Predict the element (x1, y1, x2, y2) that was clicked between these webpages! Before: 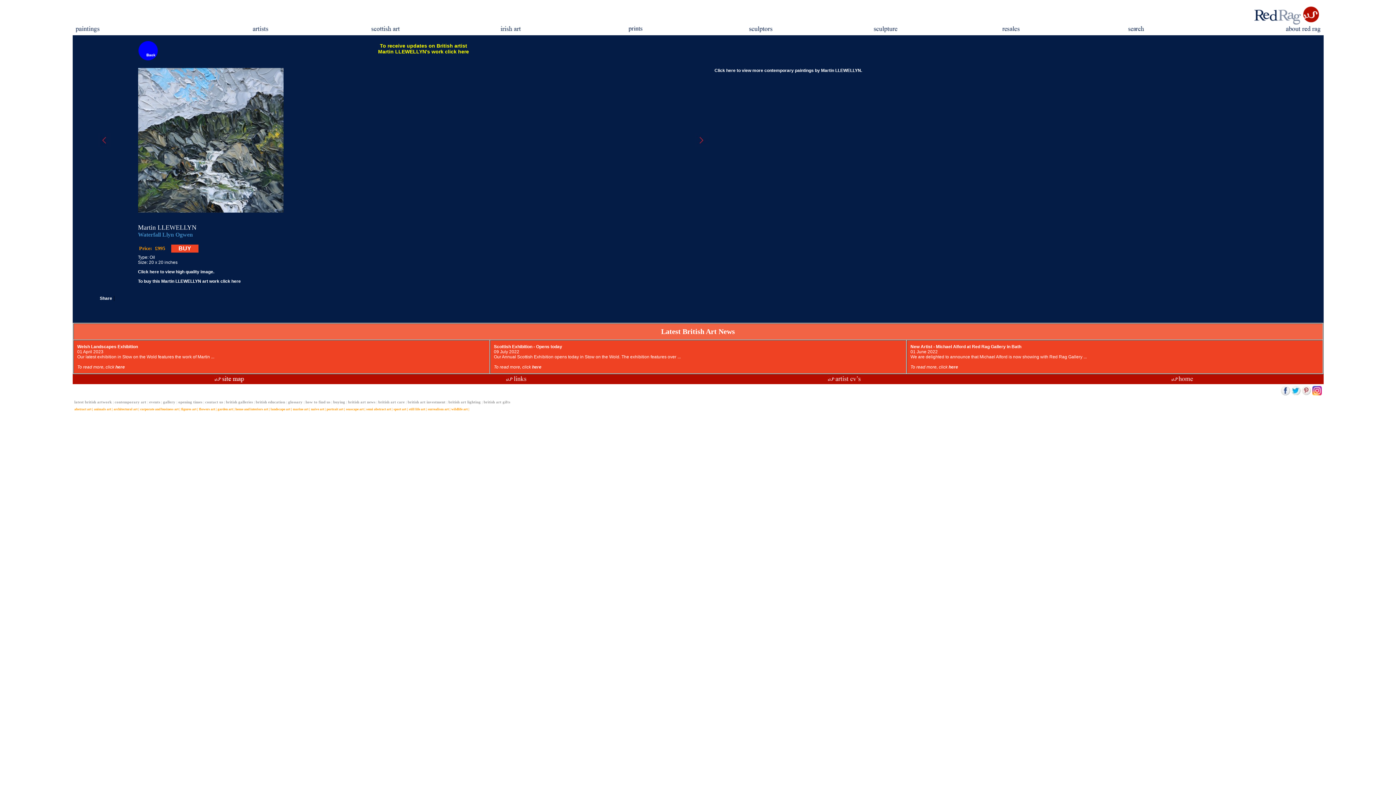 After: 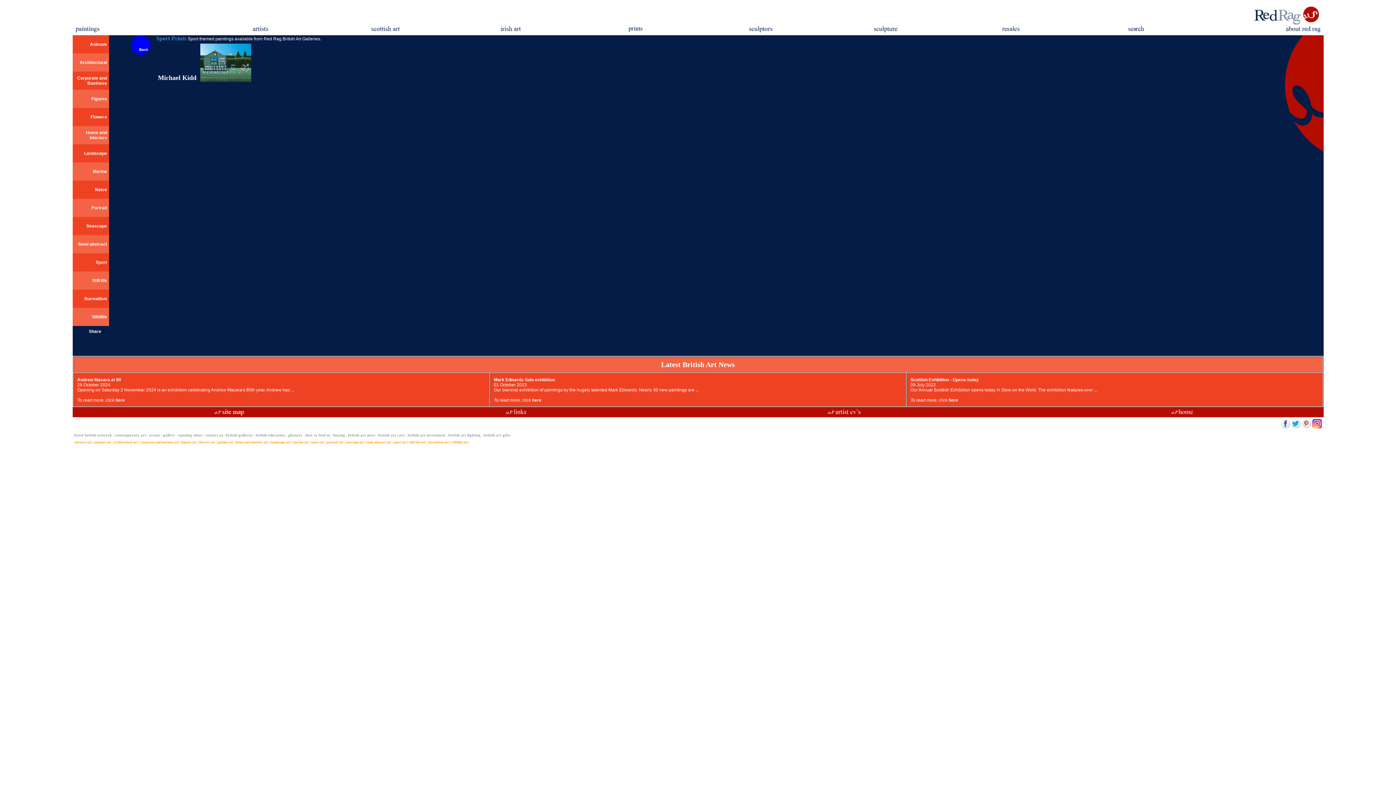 Action: bbox: (393, 407, 407, 411) label: sport art 